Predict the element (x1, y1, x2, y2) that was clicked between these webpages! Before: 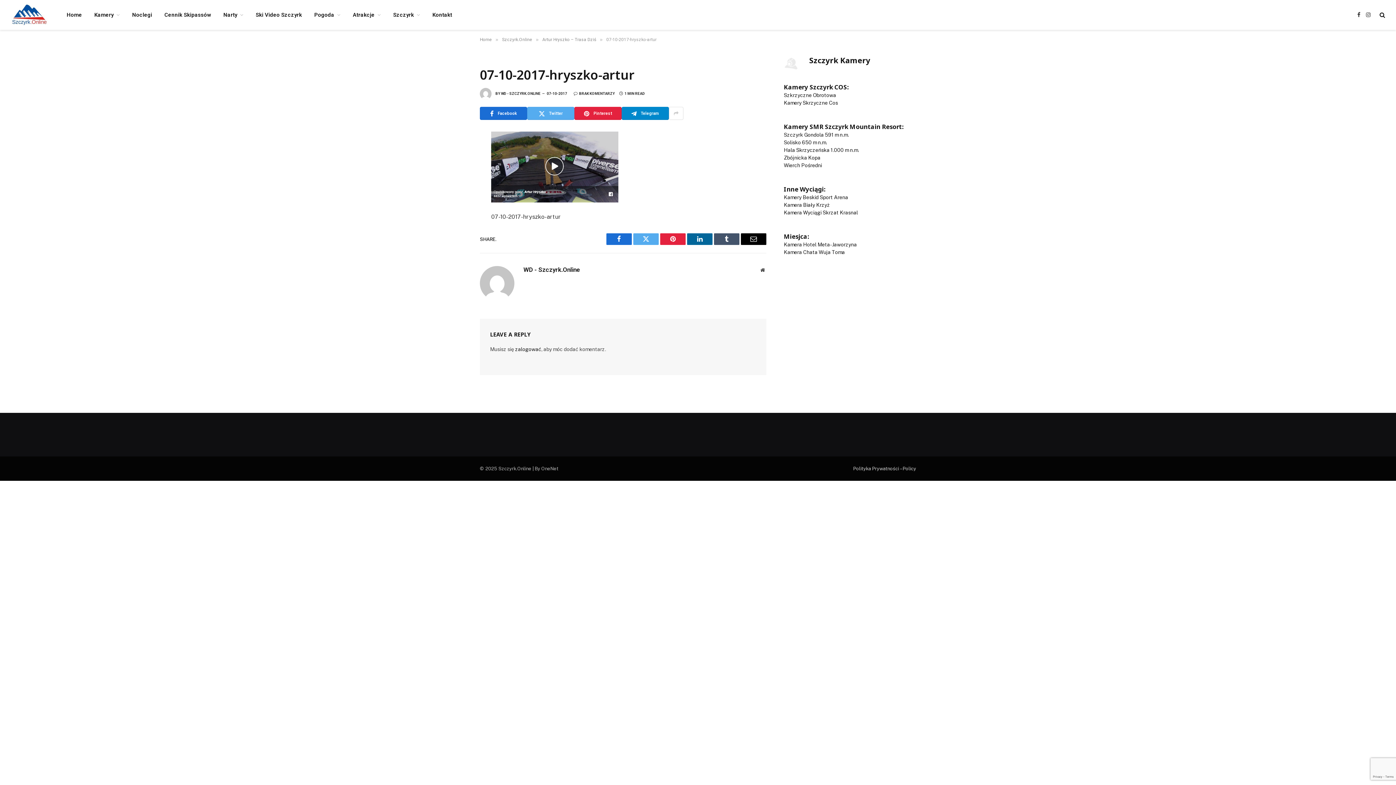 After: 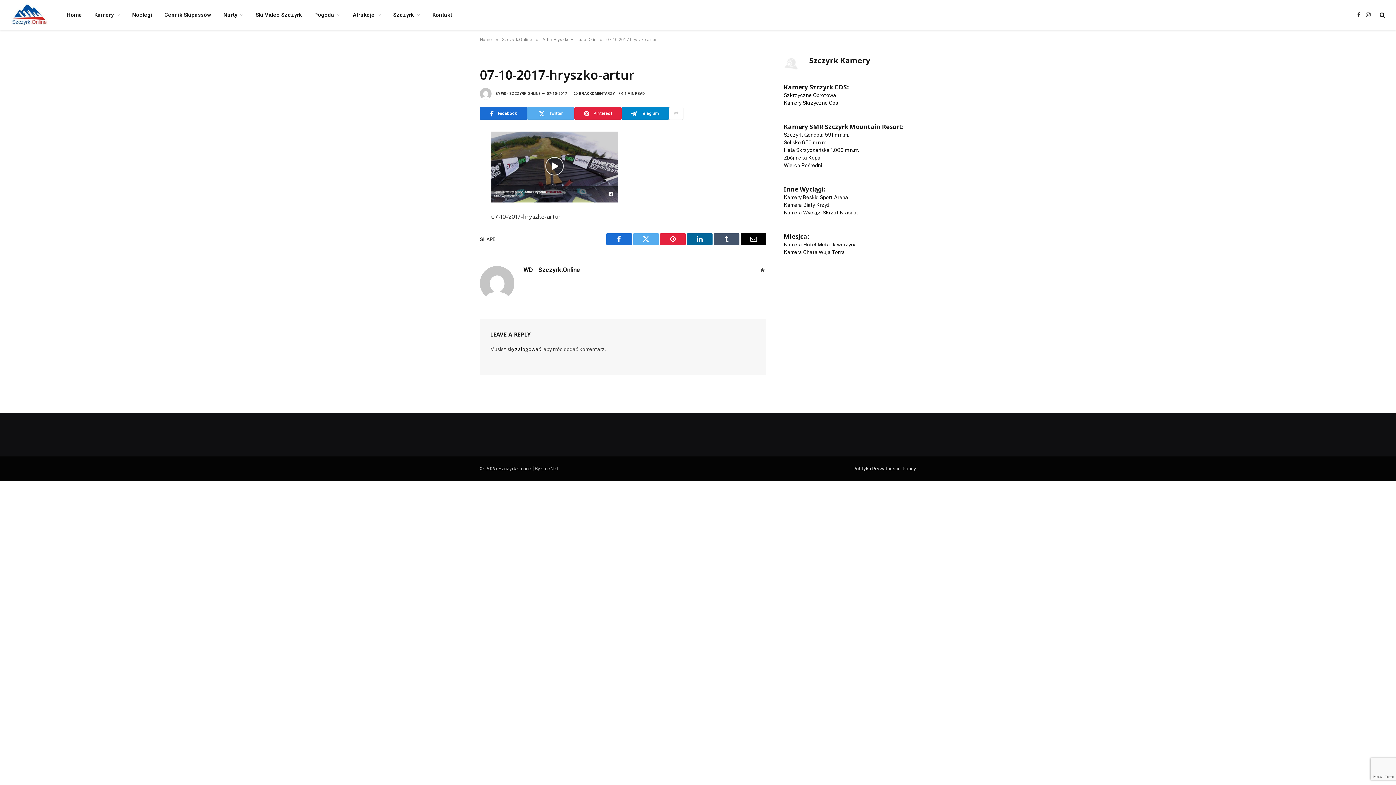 Action: bbox: (447, 148, 461, 162)